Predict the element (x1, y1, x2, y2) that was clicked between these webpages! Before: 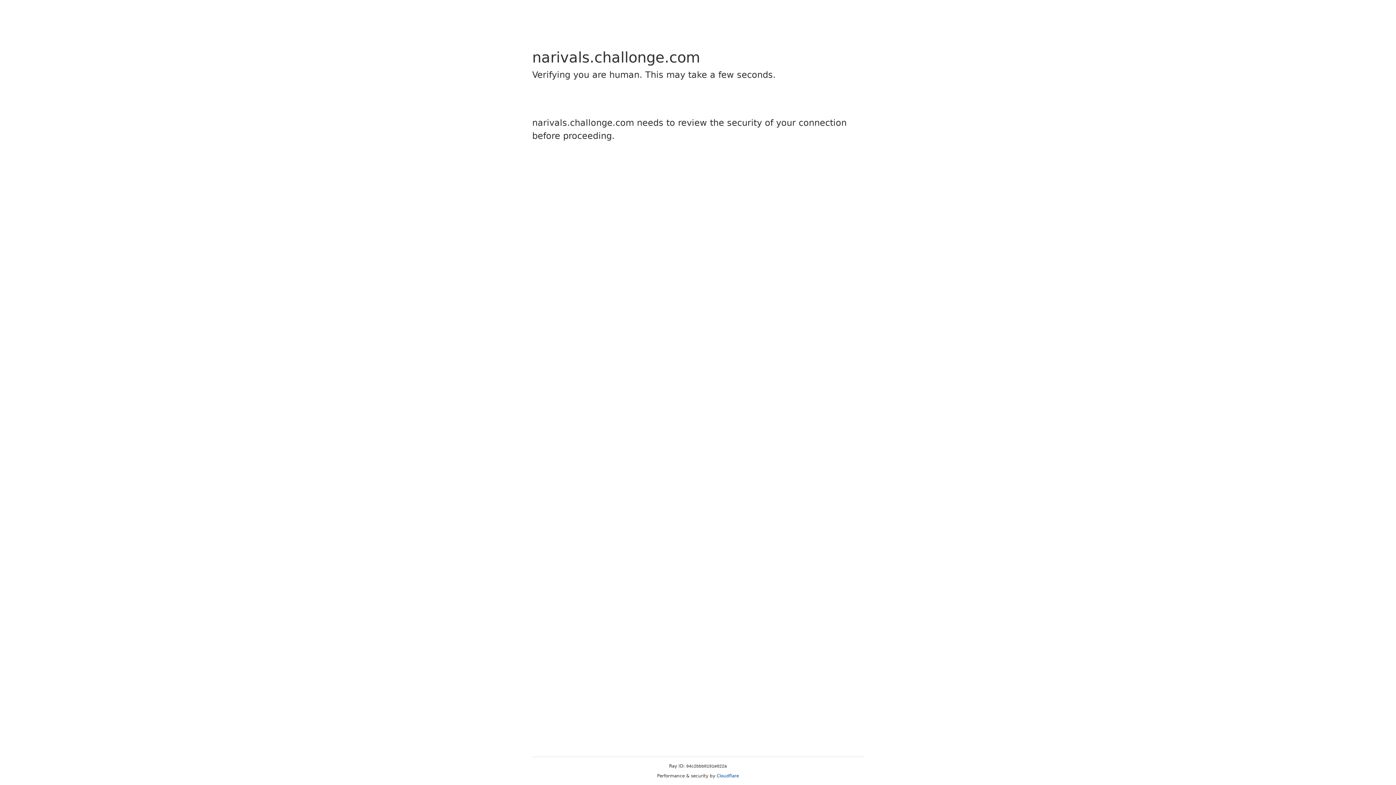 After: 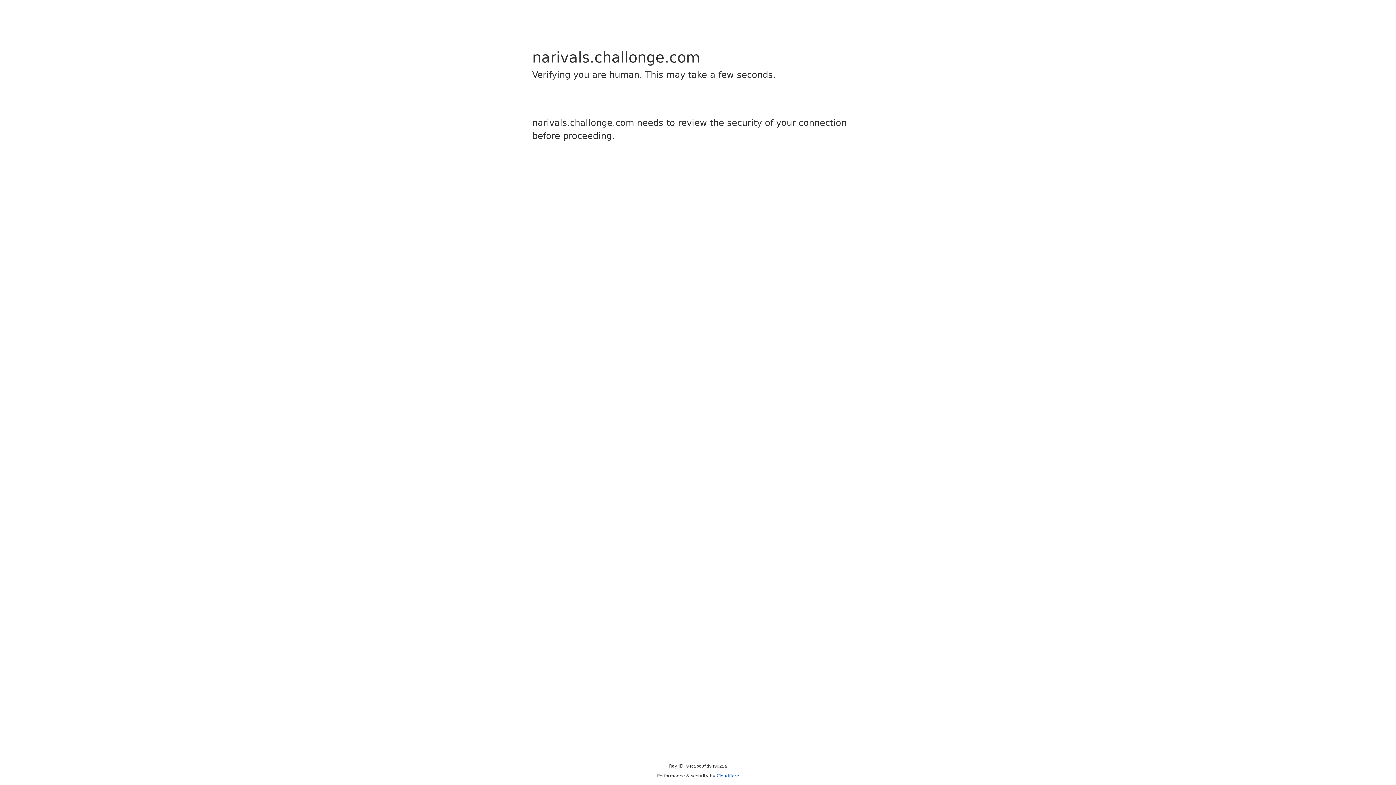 Action: label: Cloudflare bbox: (716, 773, 739, 778)